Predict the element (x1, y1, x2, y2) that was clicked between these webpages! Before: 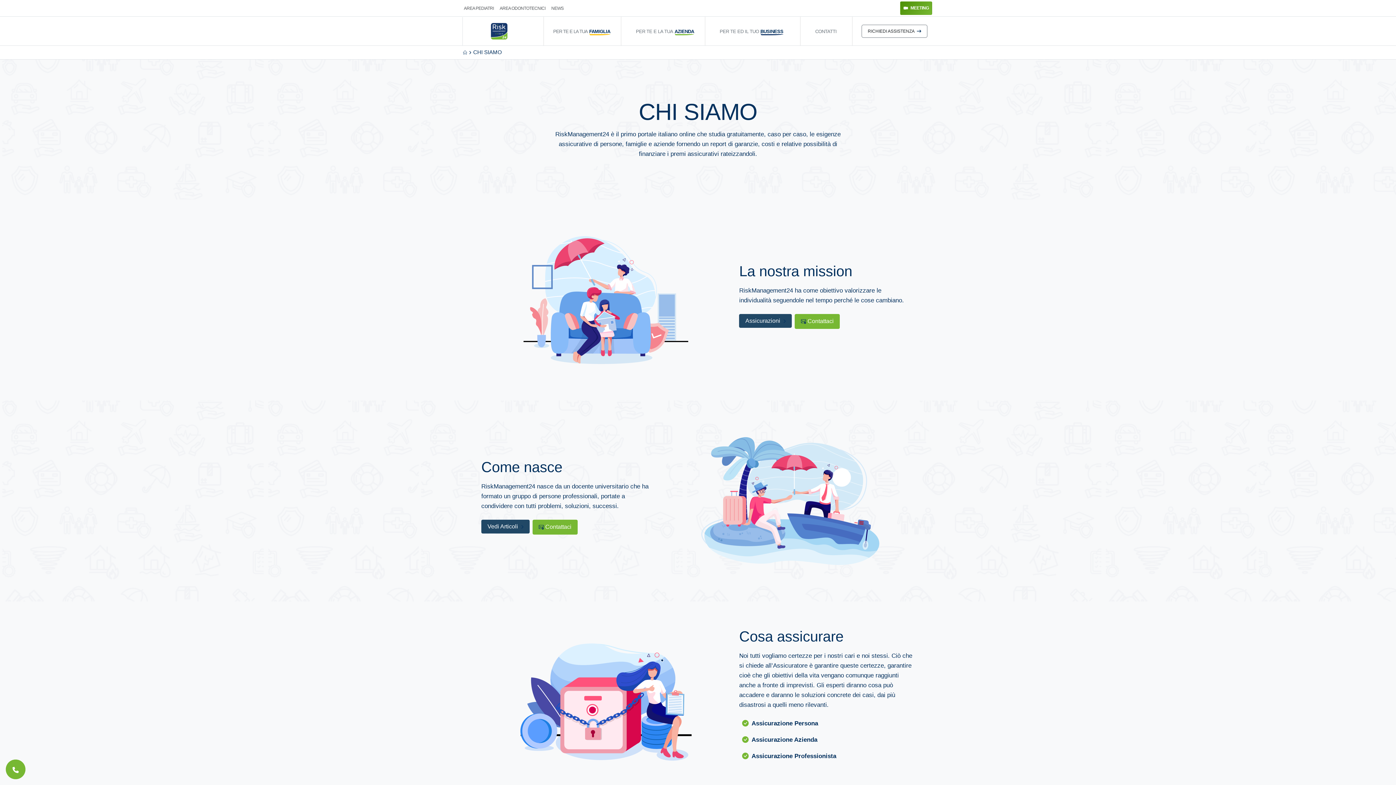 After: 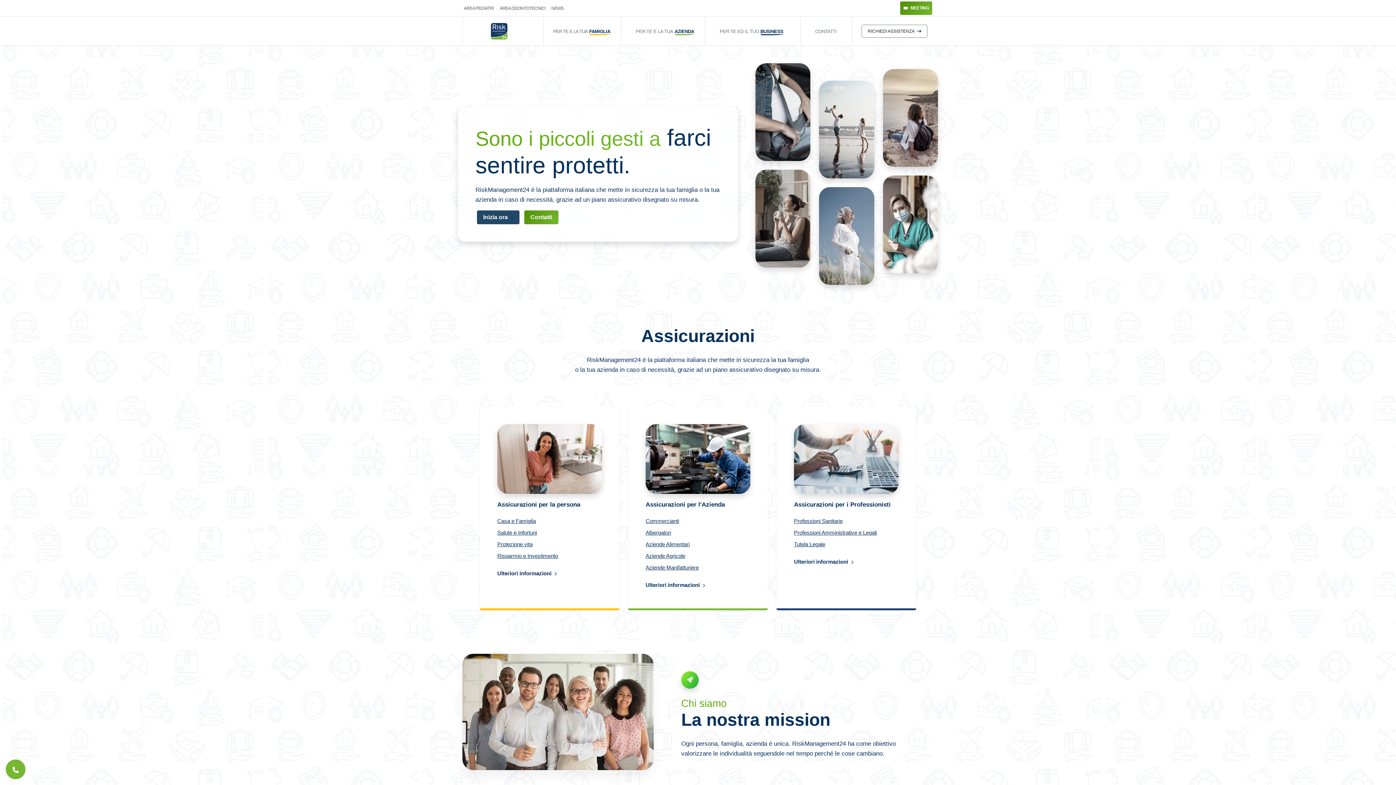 Action: bbox: (463, 50, 467, 55) label: HOME